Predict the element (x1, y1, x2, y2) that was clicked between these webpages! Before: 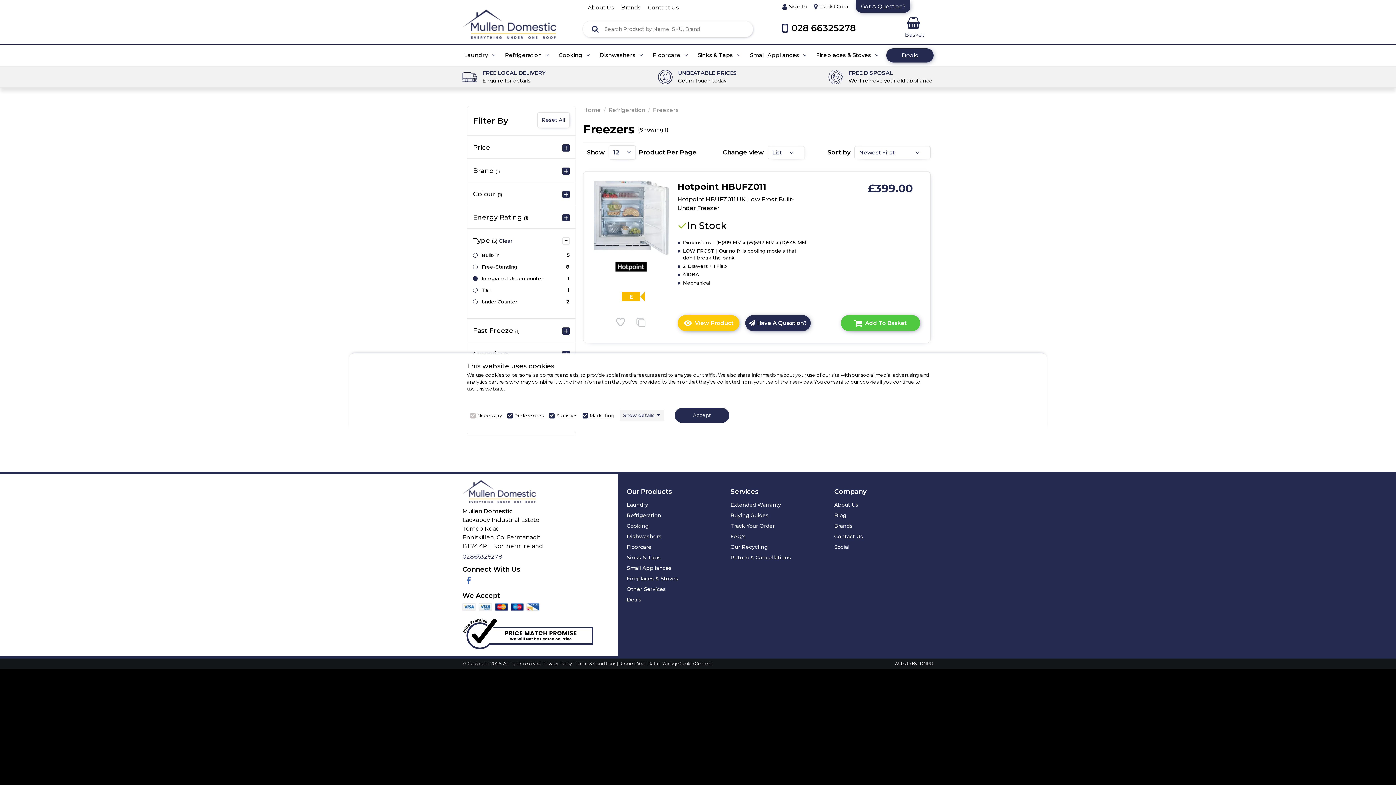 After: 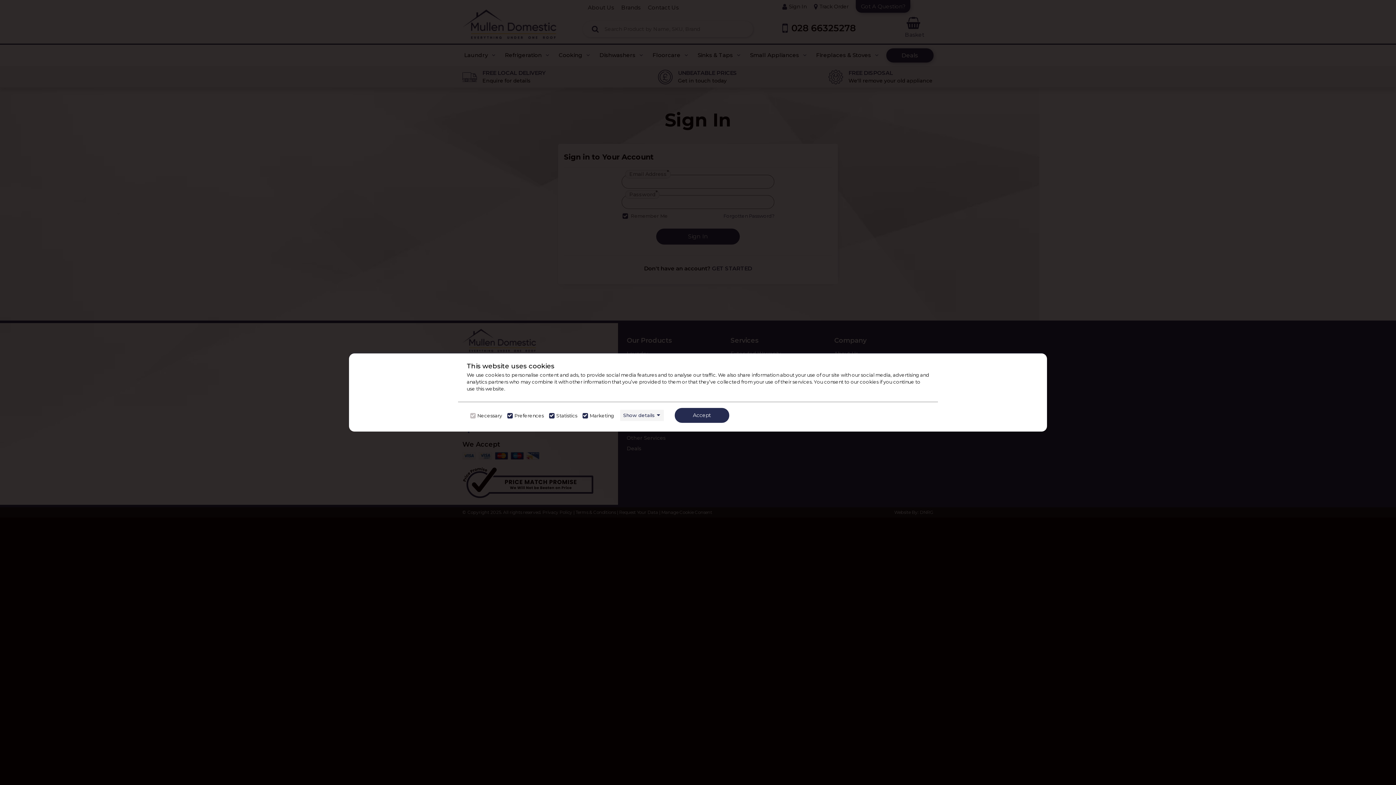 Action: bbox: (616, 303, 625, 312)